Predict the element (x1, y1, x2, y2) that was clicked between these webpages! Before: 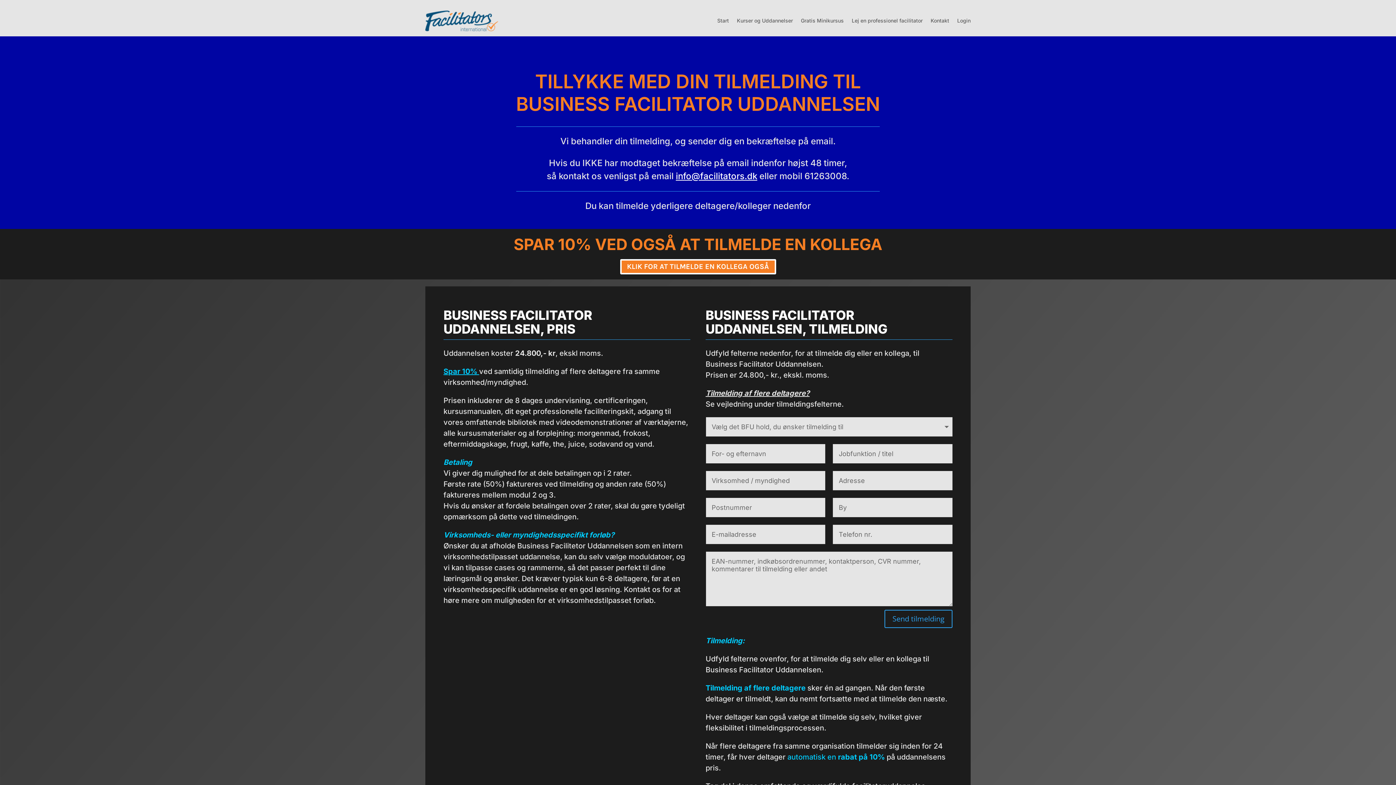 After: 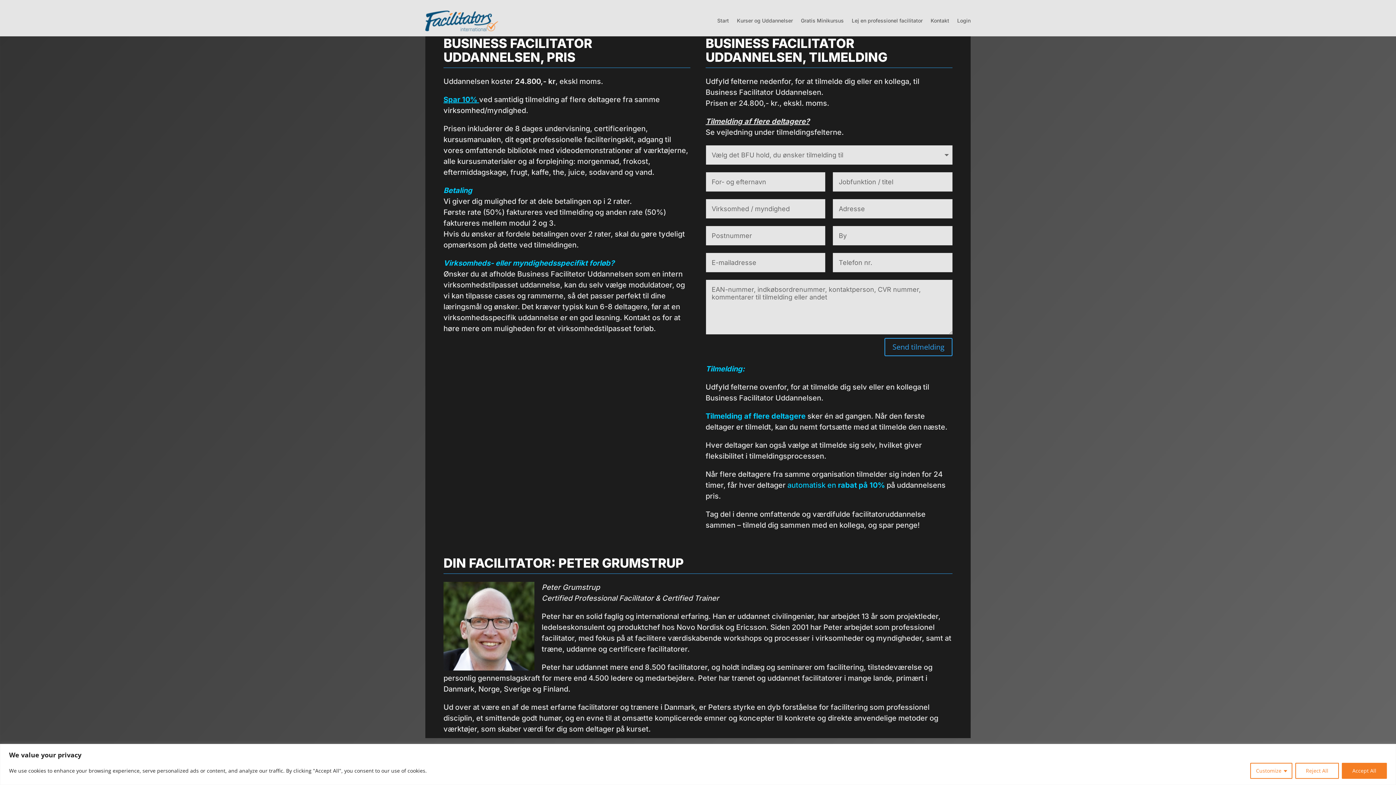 Action: label: KLIK FOR AT TILMELDE EN KOLLEGA OGSÅ bbox: (620, 259, 776, 274)